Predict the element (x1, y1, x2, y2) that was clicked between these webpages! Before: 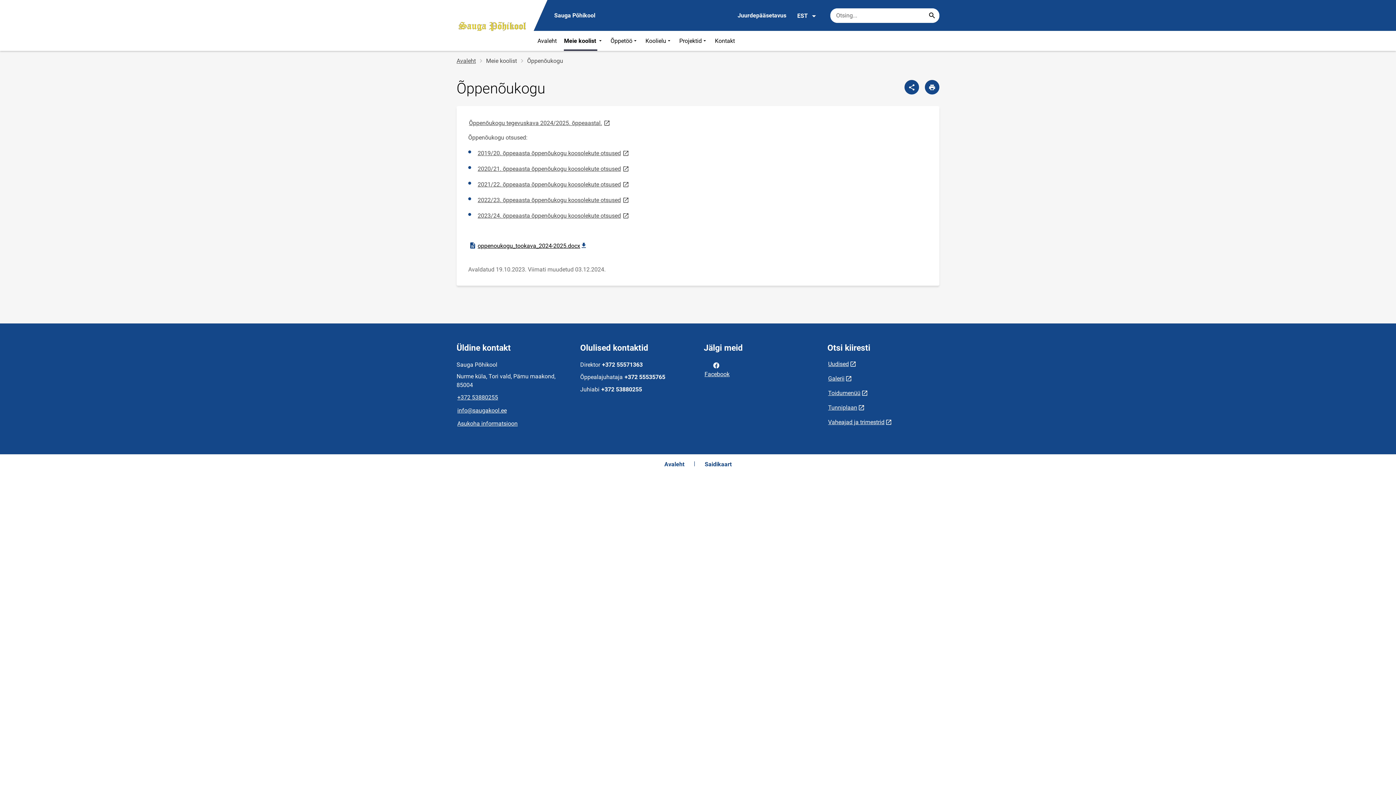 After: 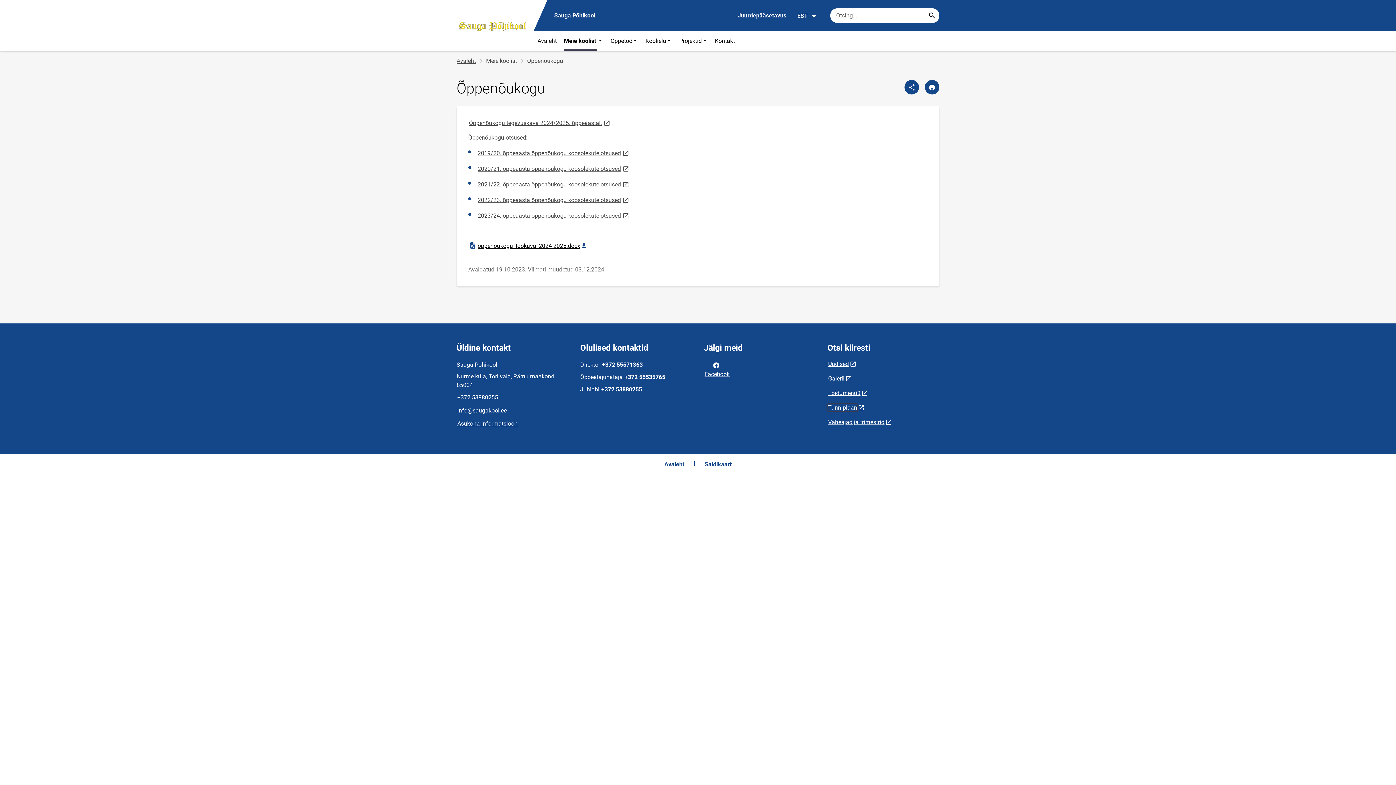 Action: label: Tunniplaan bbox: (827, 403, 858, 412)